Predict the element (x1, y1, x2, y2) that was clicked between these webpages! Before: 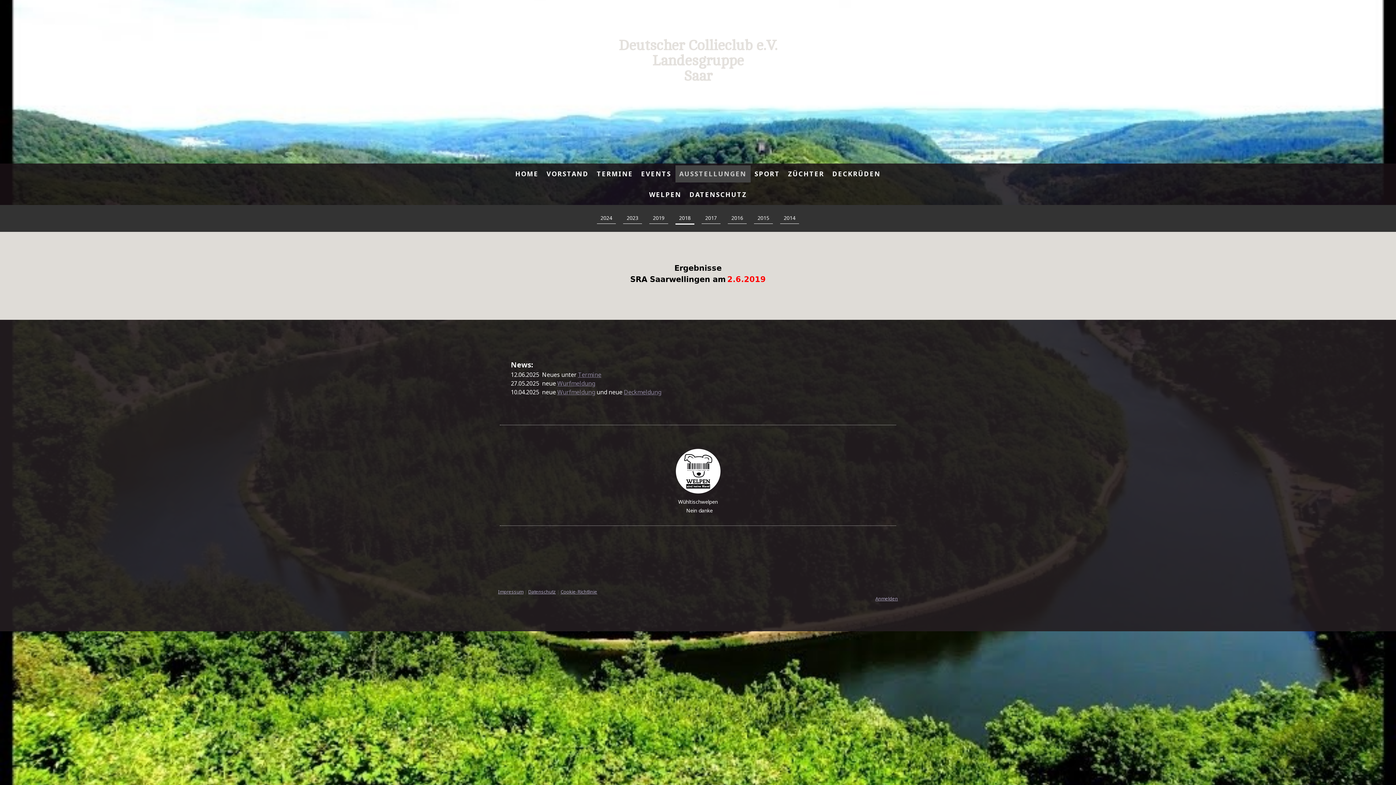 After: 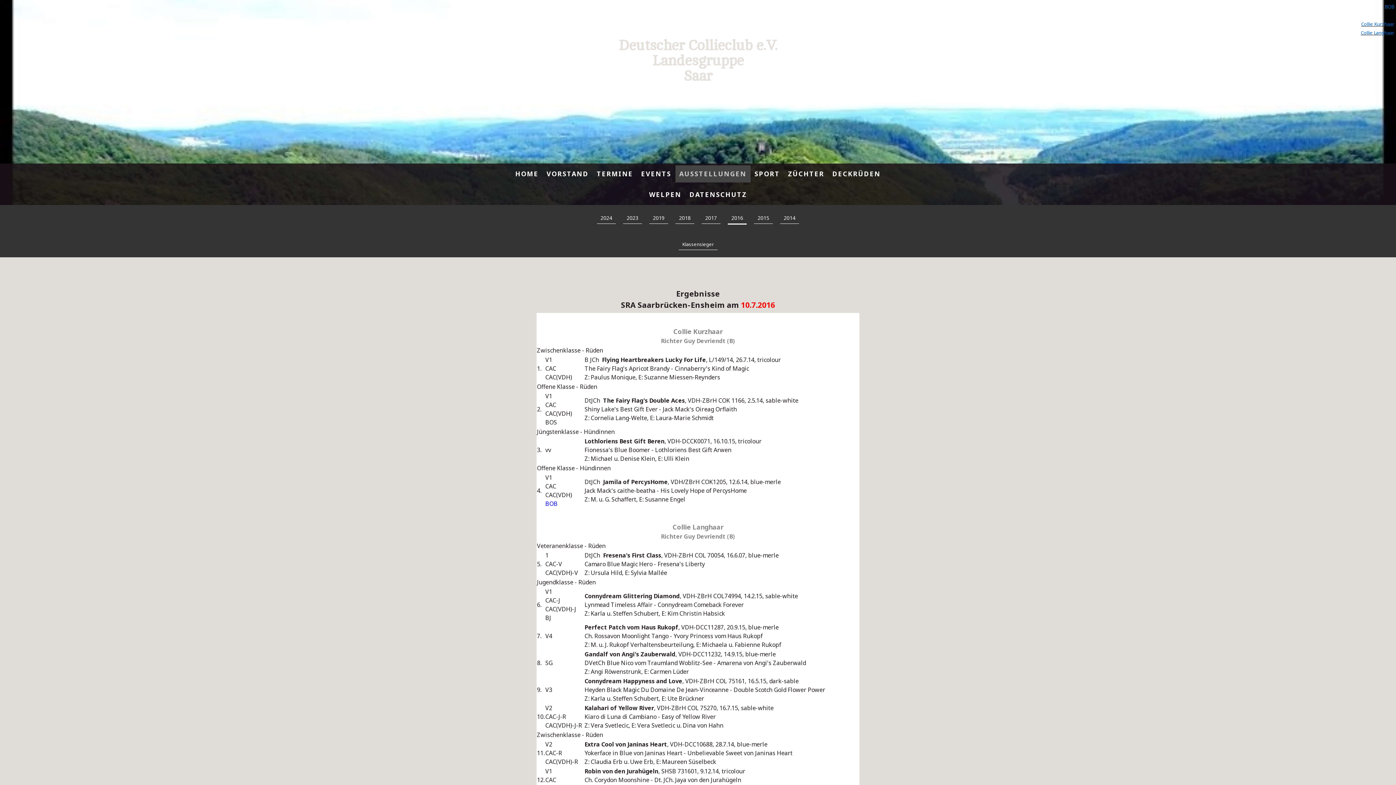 Action: bbox: (728, 212, 746, 224) label: 2016